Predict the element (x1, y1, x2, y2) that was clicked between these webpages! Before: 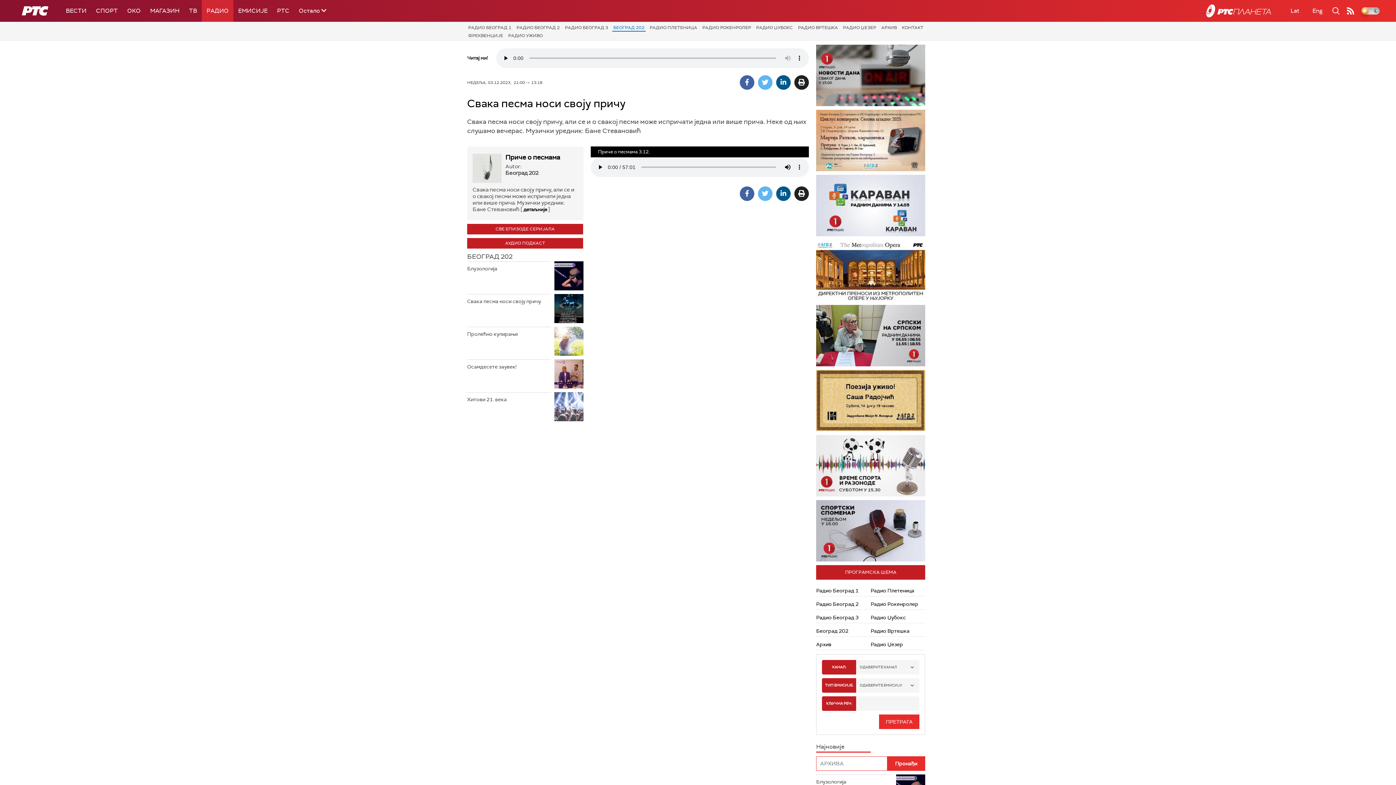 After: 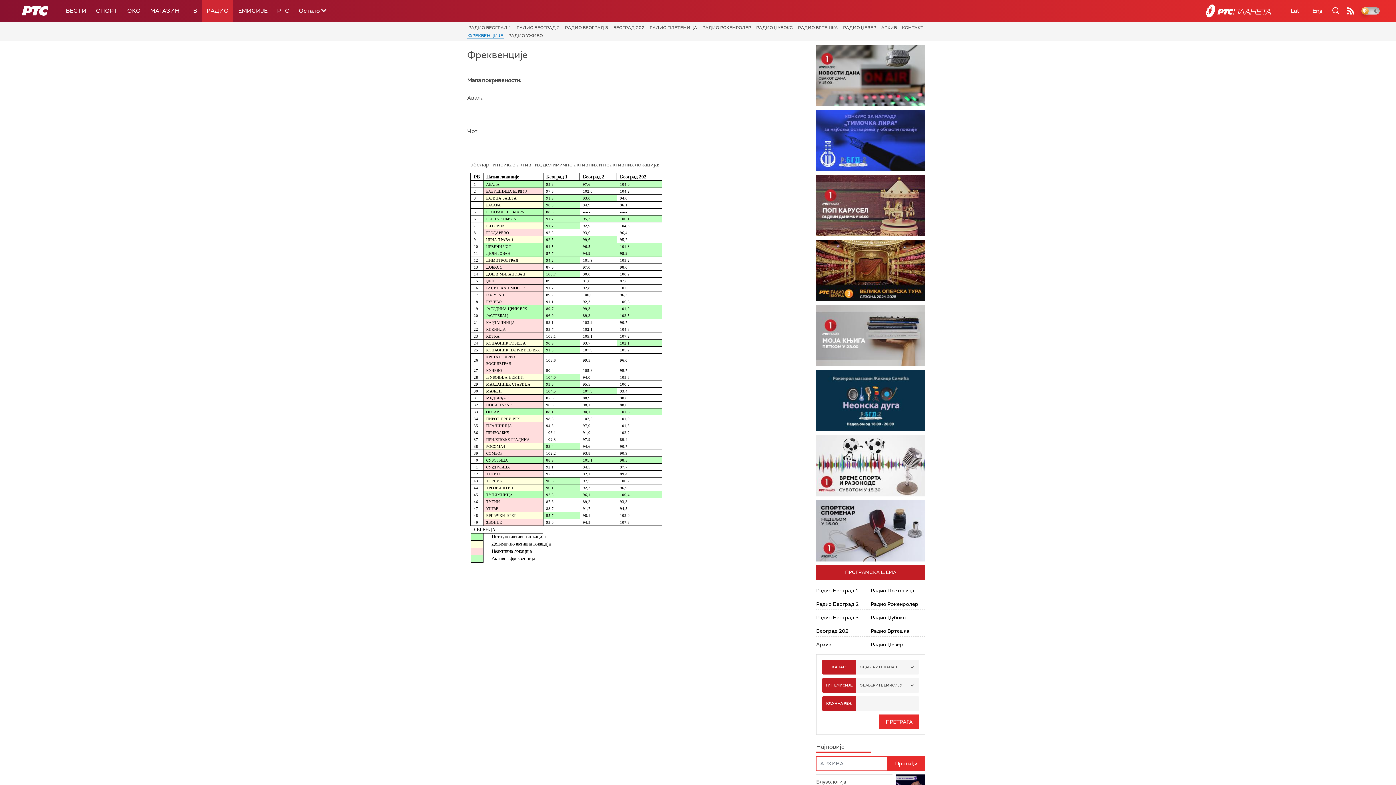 Action: label: ФРЕКВЕНЦИЈЕ bbox: (467, 31, 504, 39)